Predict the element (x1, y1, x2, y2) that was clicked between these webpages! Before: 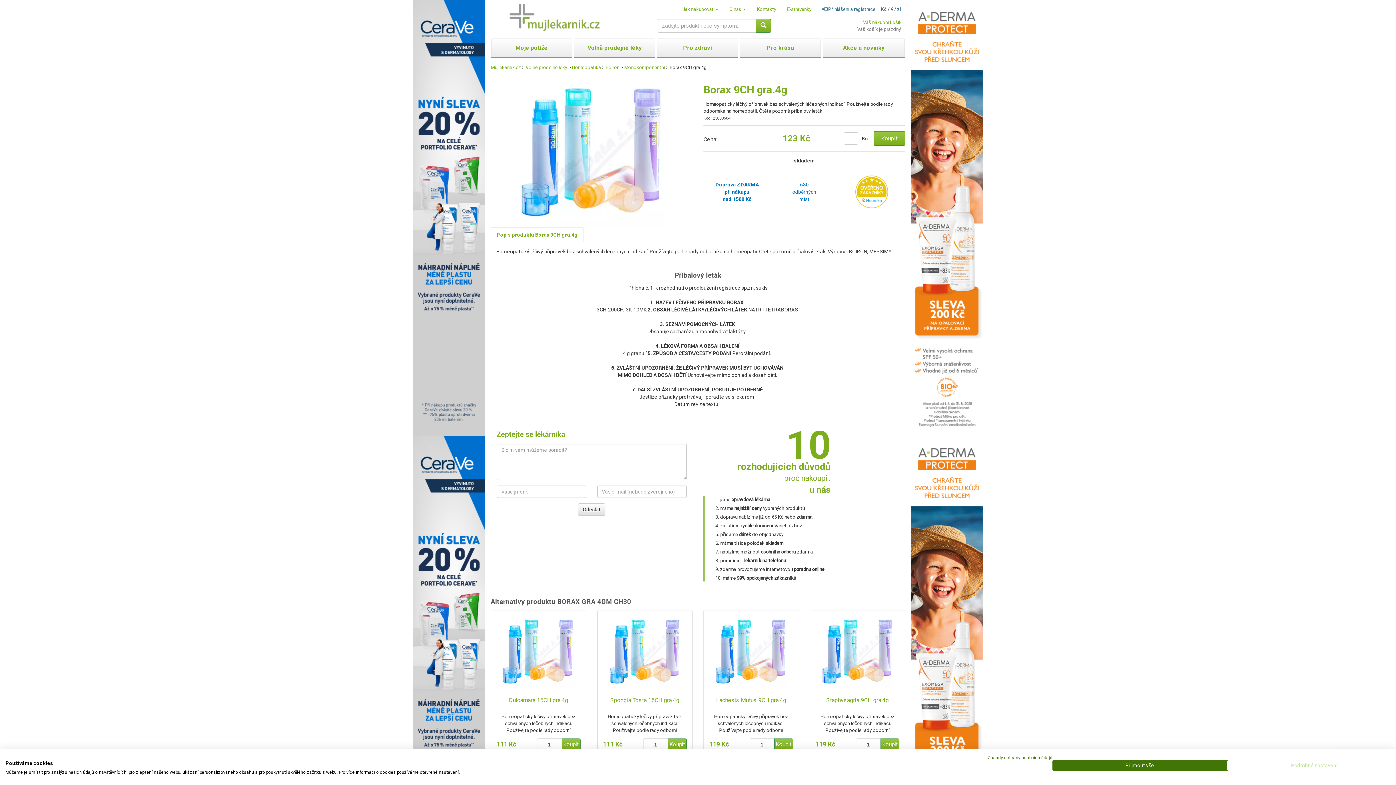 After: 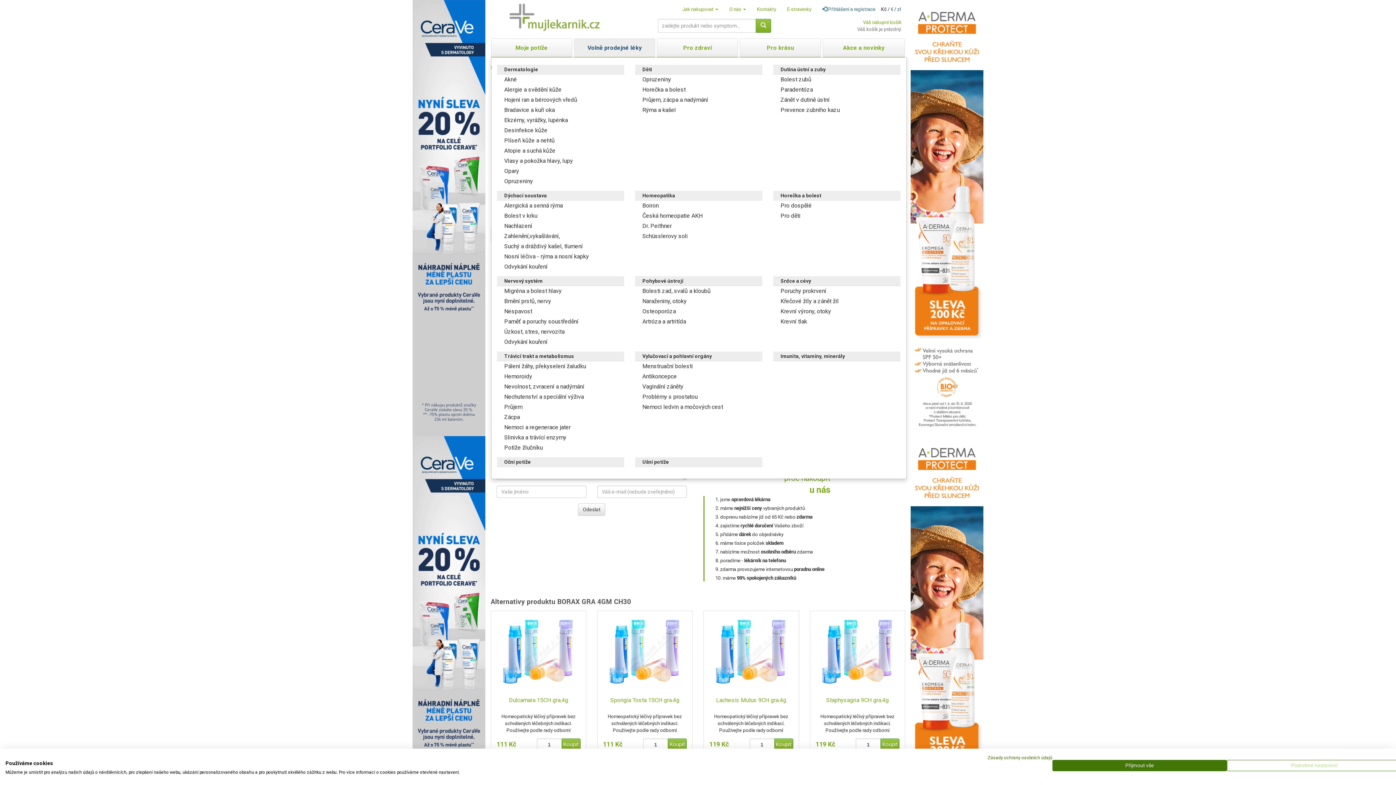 Action: label: Volně prodejné léky bbox: (574, 38, 654, 57)